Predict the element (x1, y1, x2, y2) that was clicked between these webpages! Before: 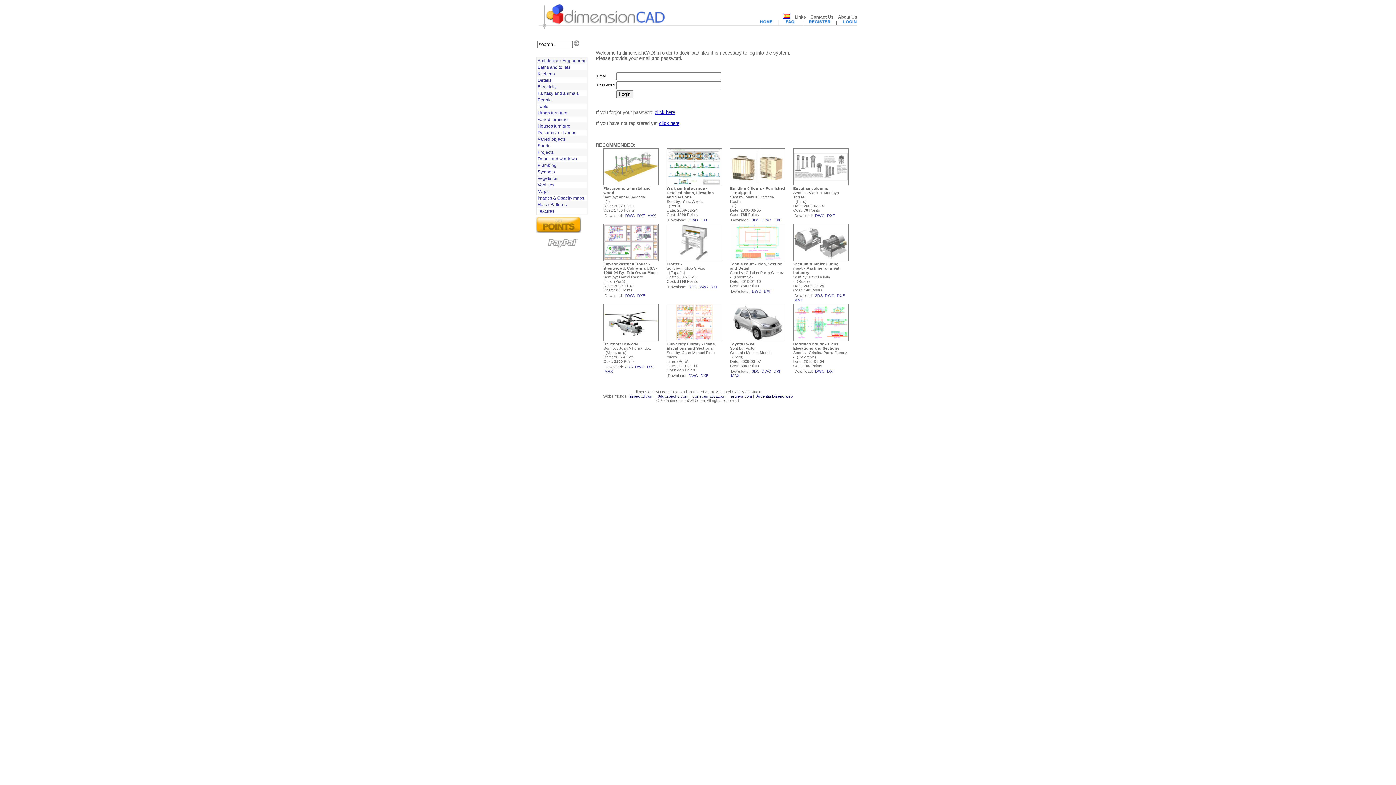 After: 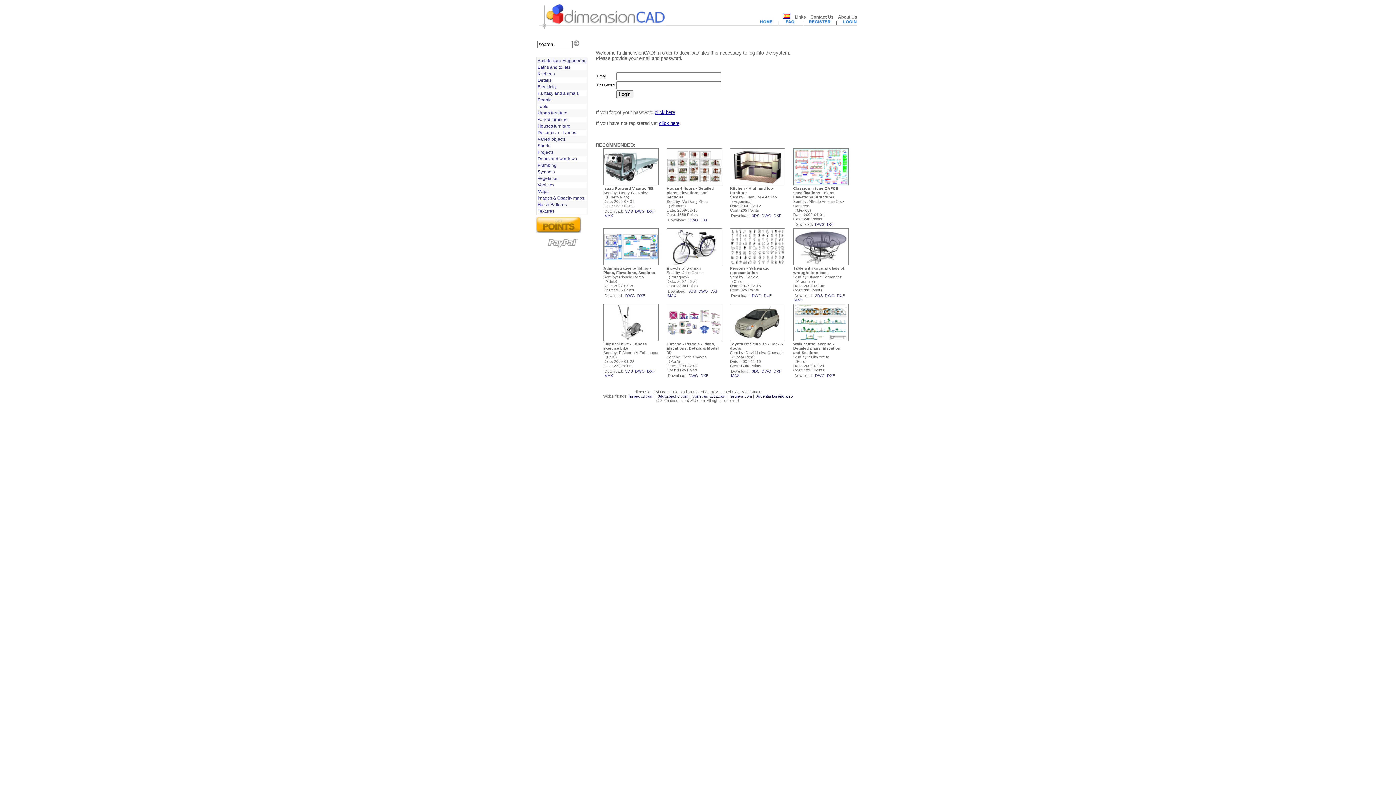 Action: label: DXF bbox: (700, 373, 708, 377)